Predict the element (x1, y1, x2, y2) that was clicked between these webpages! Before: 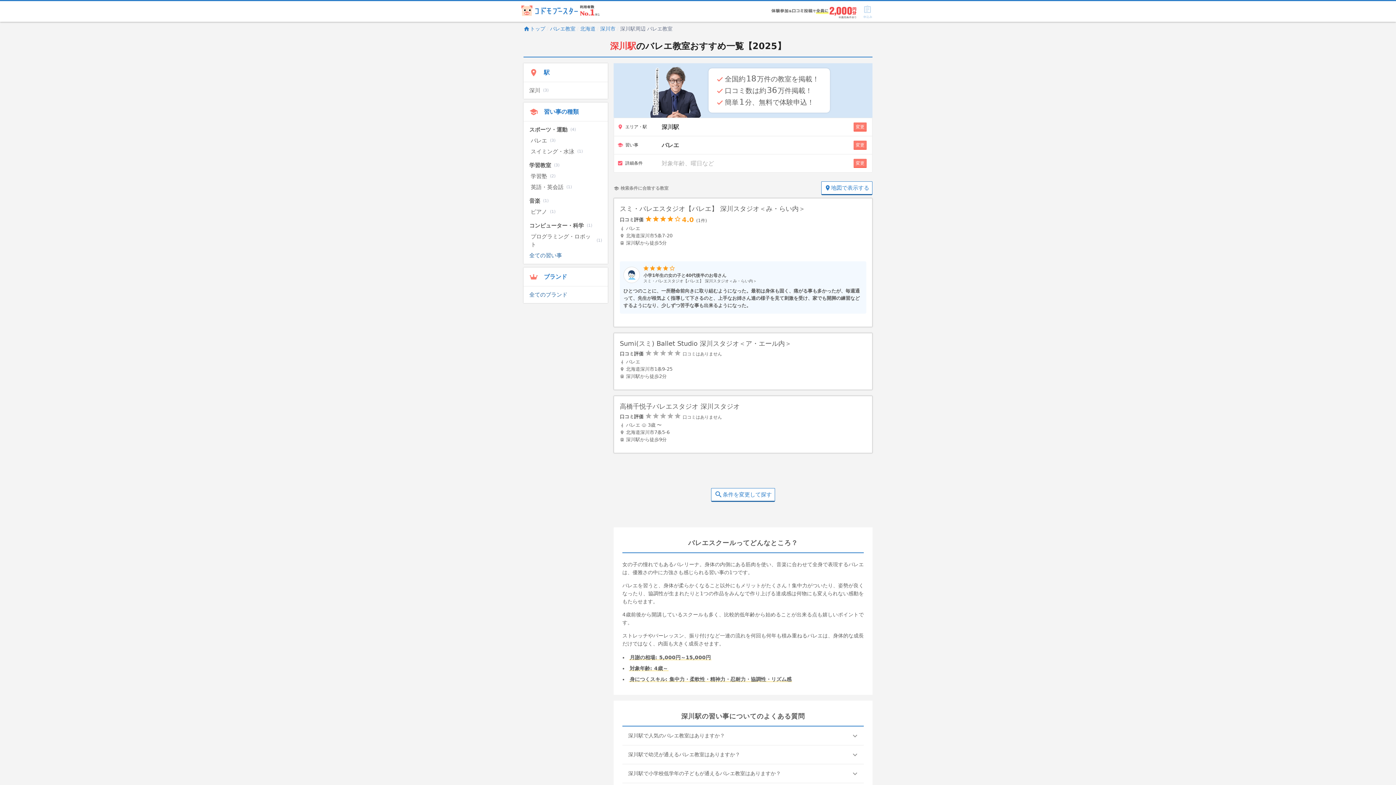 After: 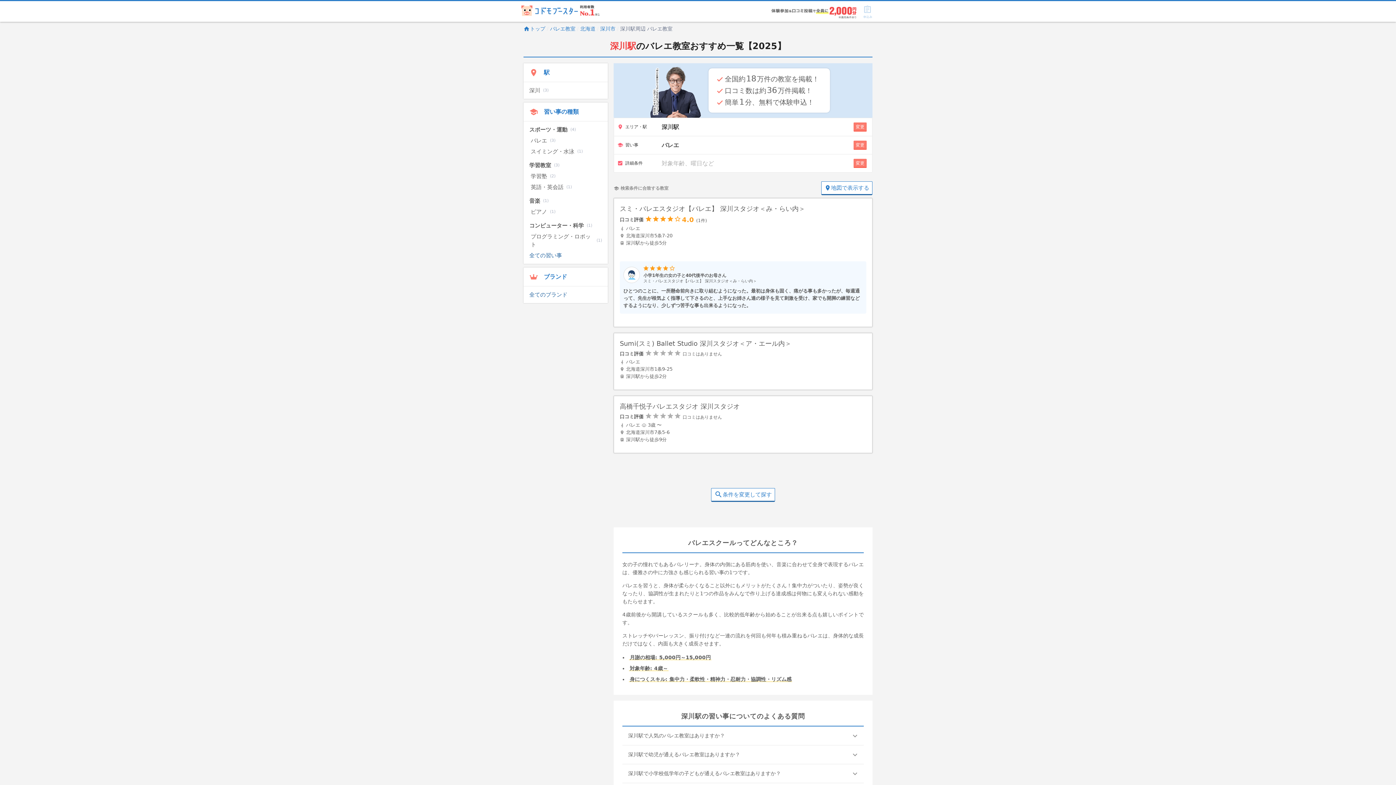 Action: bbox: (523, 289, 608, 300) label: 全てのブランド